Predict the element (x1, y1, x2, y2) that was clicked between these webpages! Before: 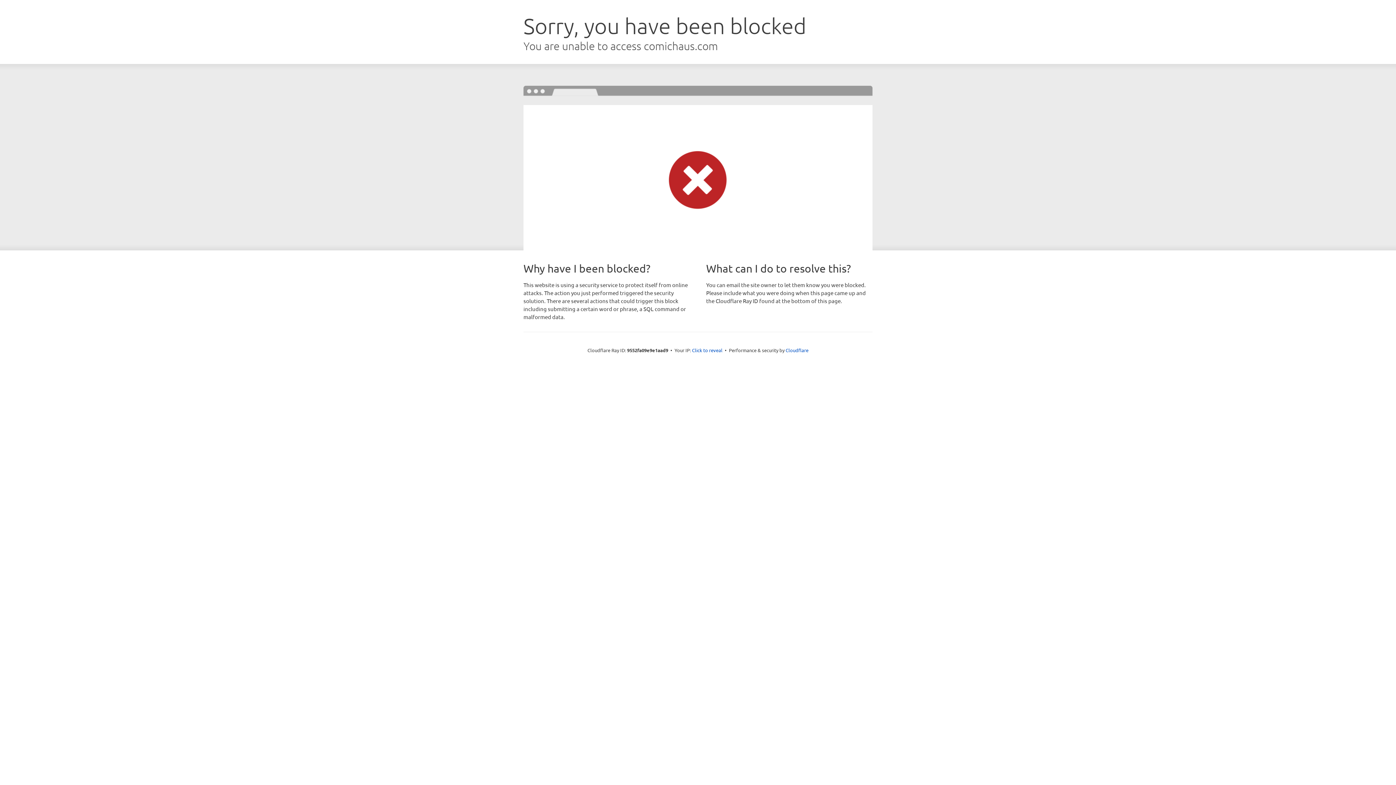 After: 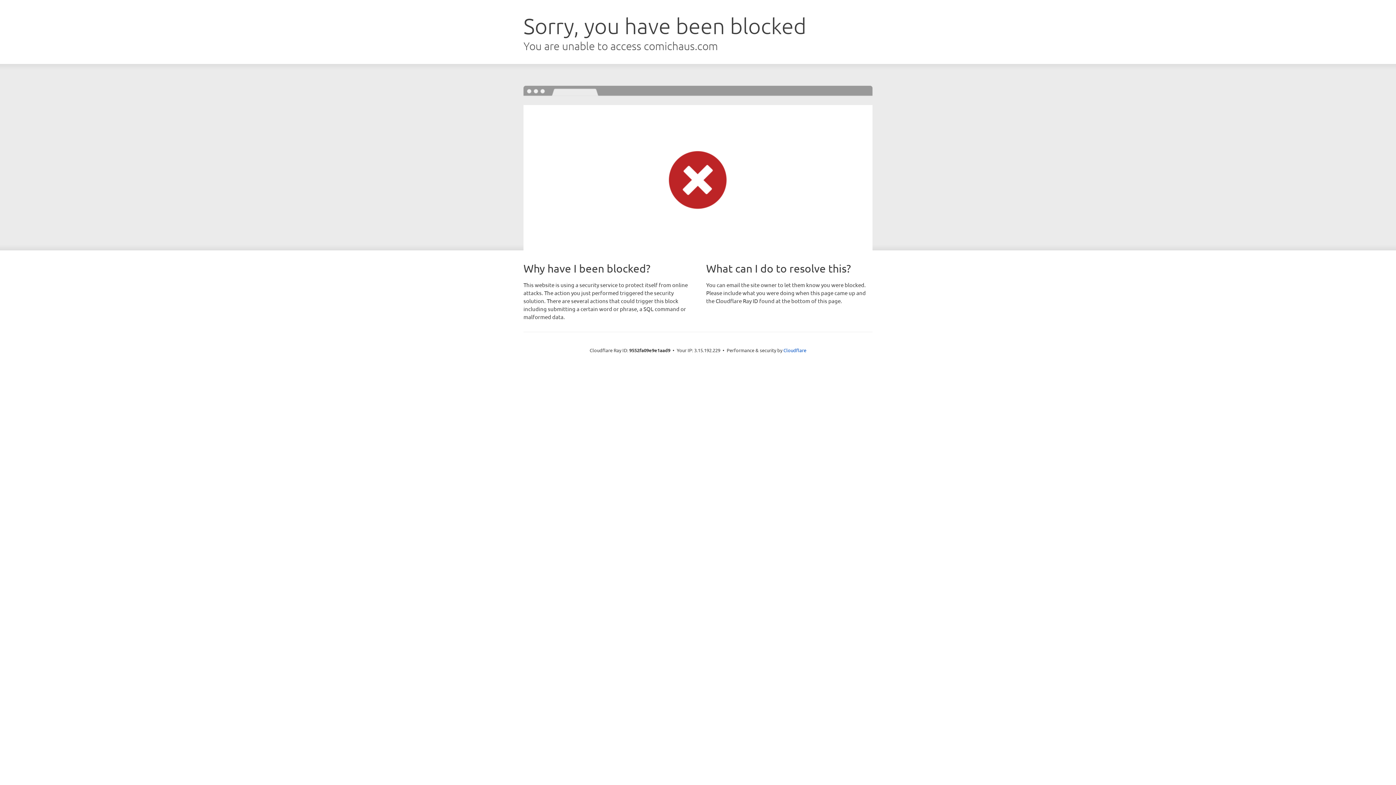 Action: bbox: (692, 346, 722, 353) label: Click to reveal